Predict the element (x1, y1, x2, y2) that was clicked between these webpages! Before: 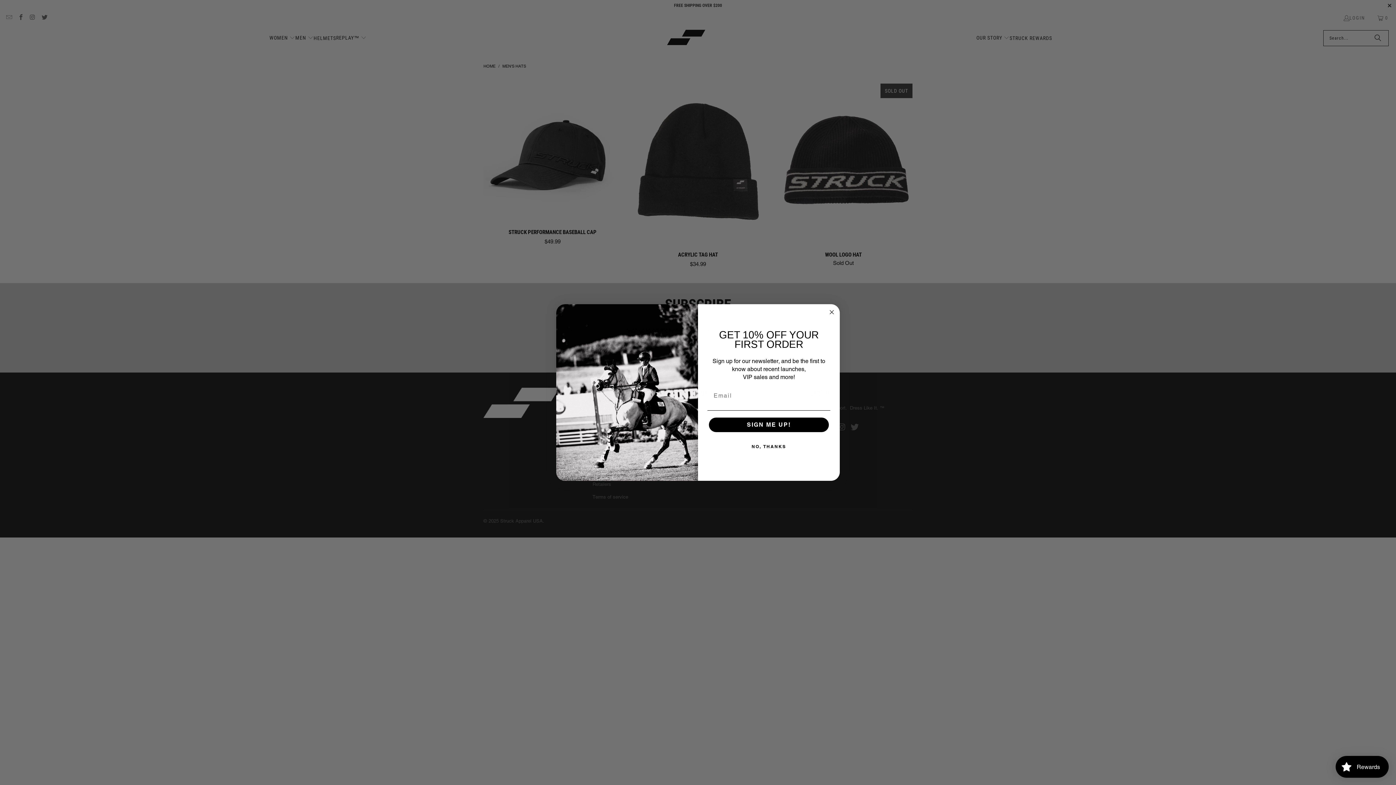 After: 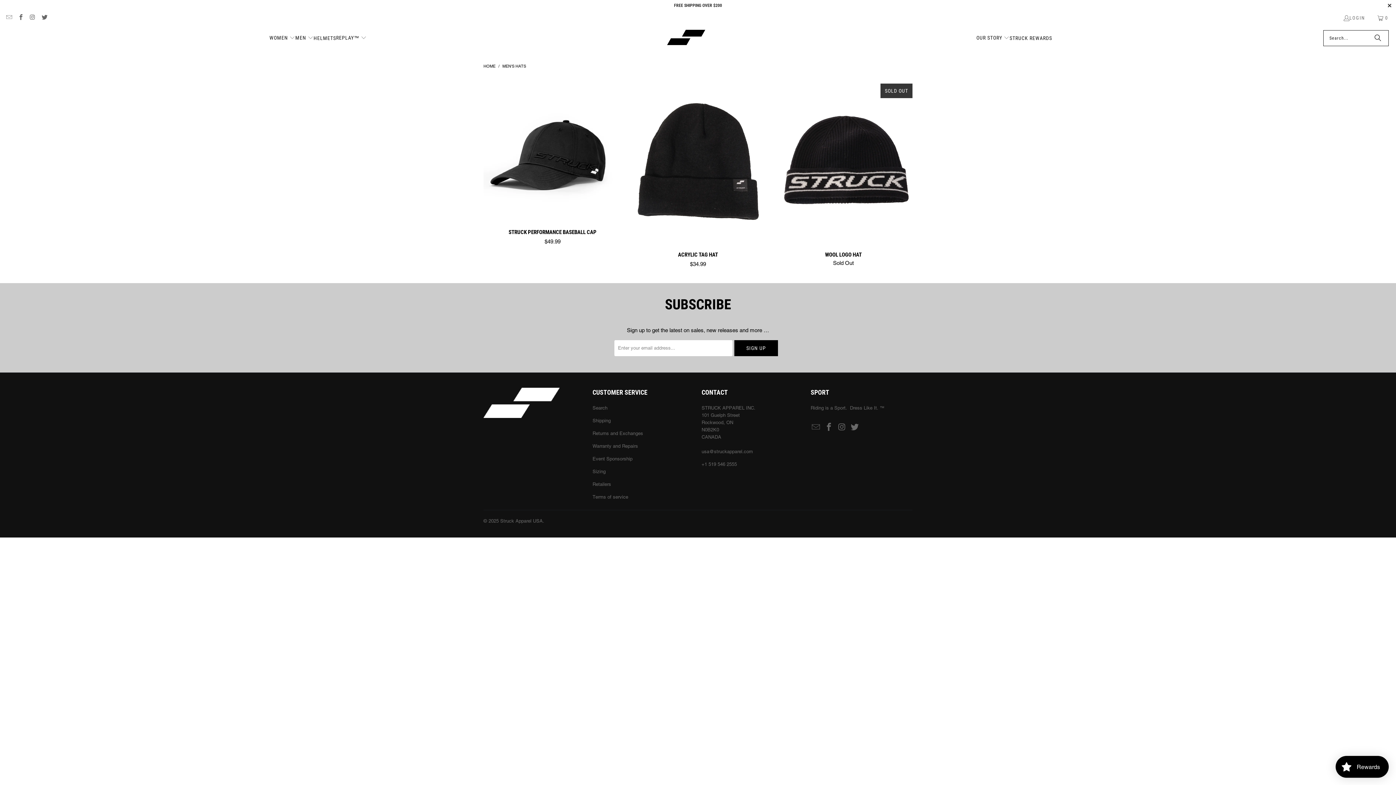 Action: bbox: (707, 439, 830, 454) label: NO, THANKS